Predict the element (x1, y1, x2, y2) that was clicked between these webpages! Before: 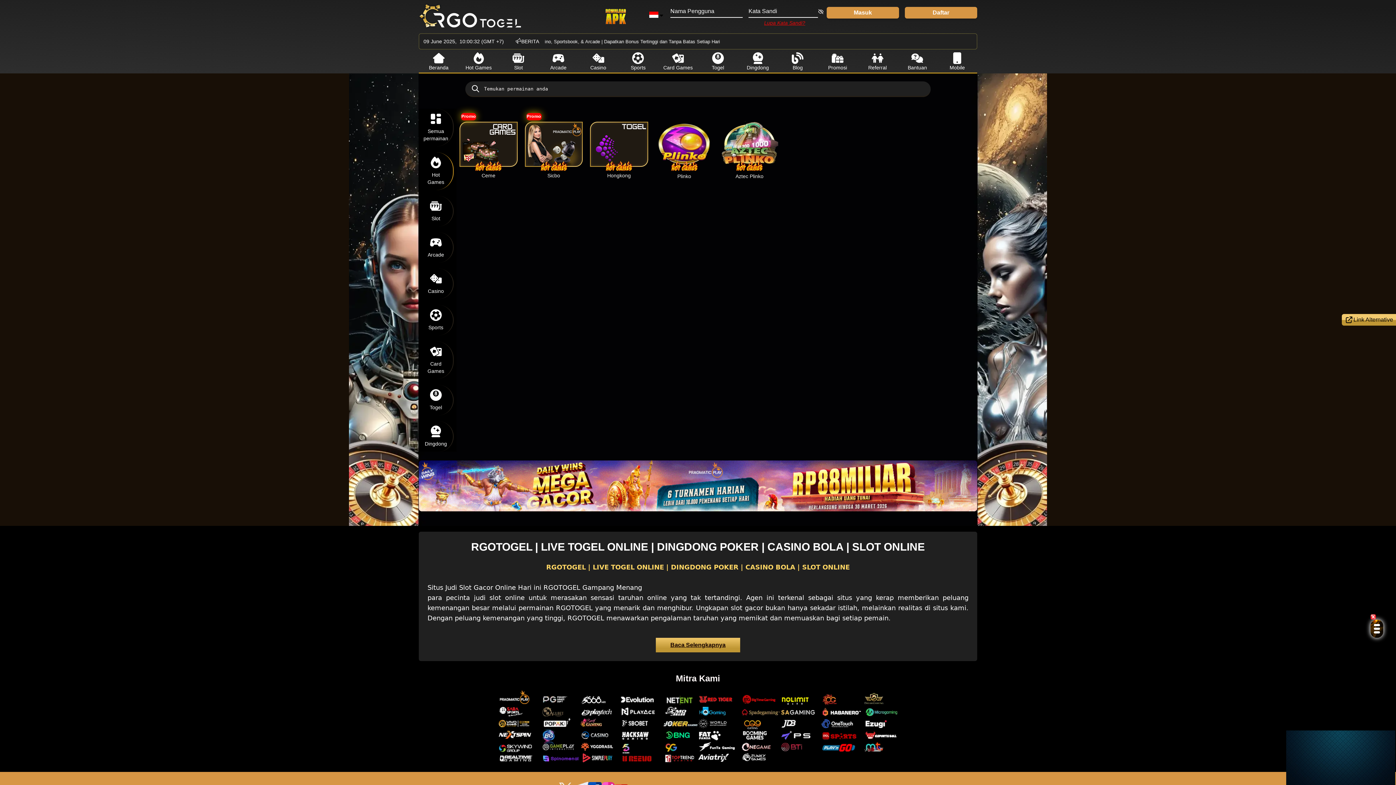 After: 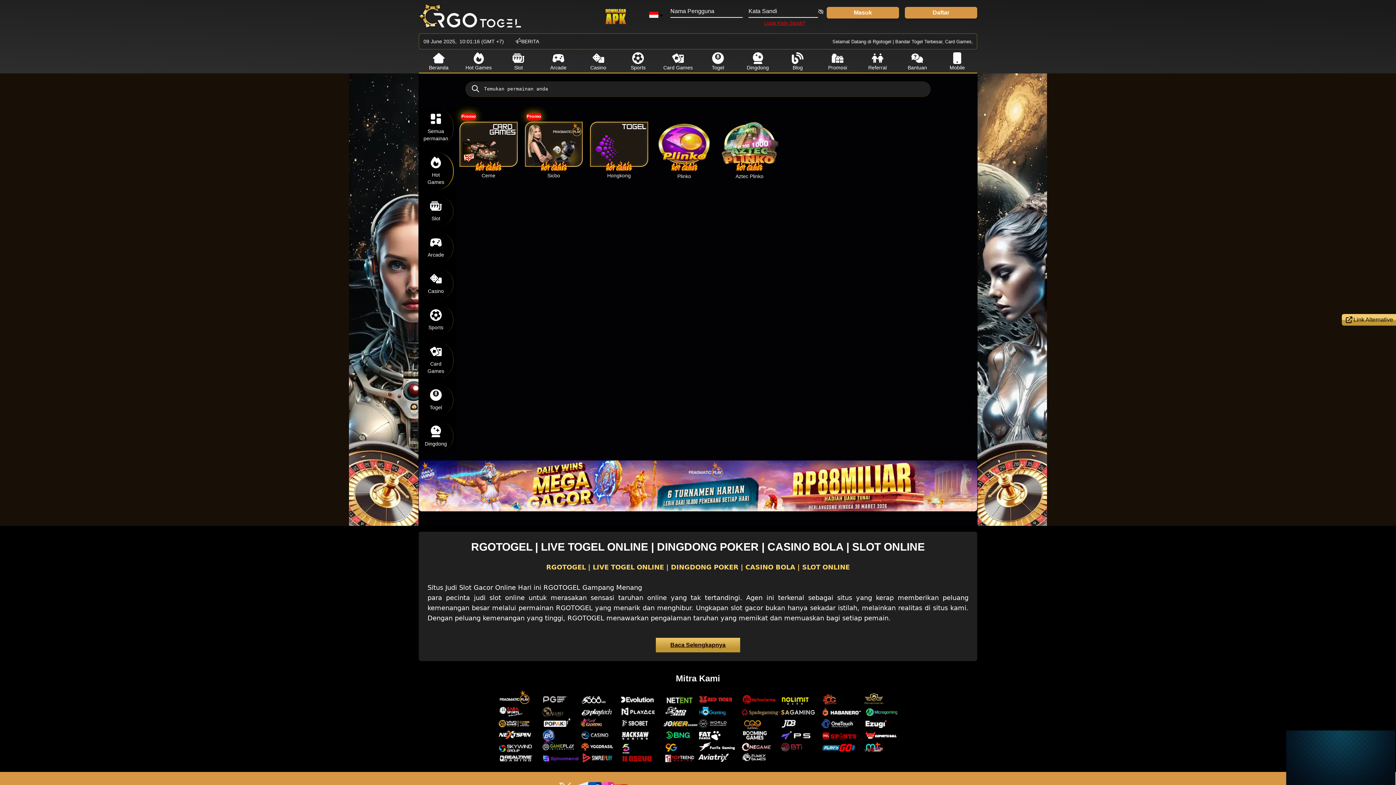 Action: bbox: (1370, 614, 1380, 620)